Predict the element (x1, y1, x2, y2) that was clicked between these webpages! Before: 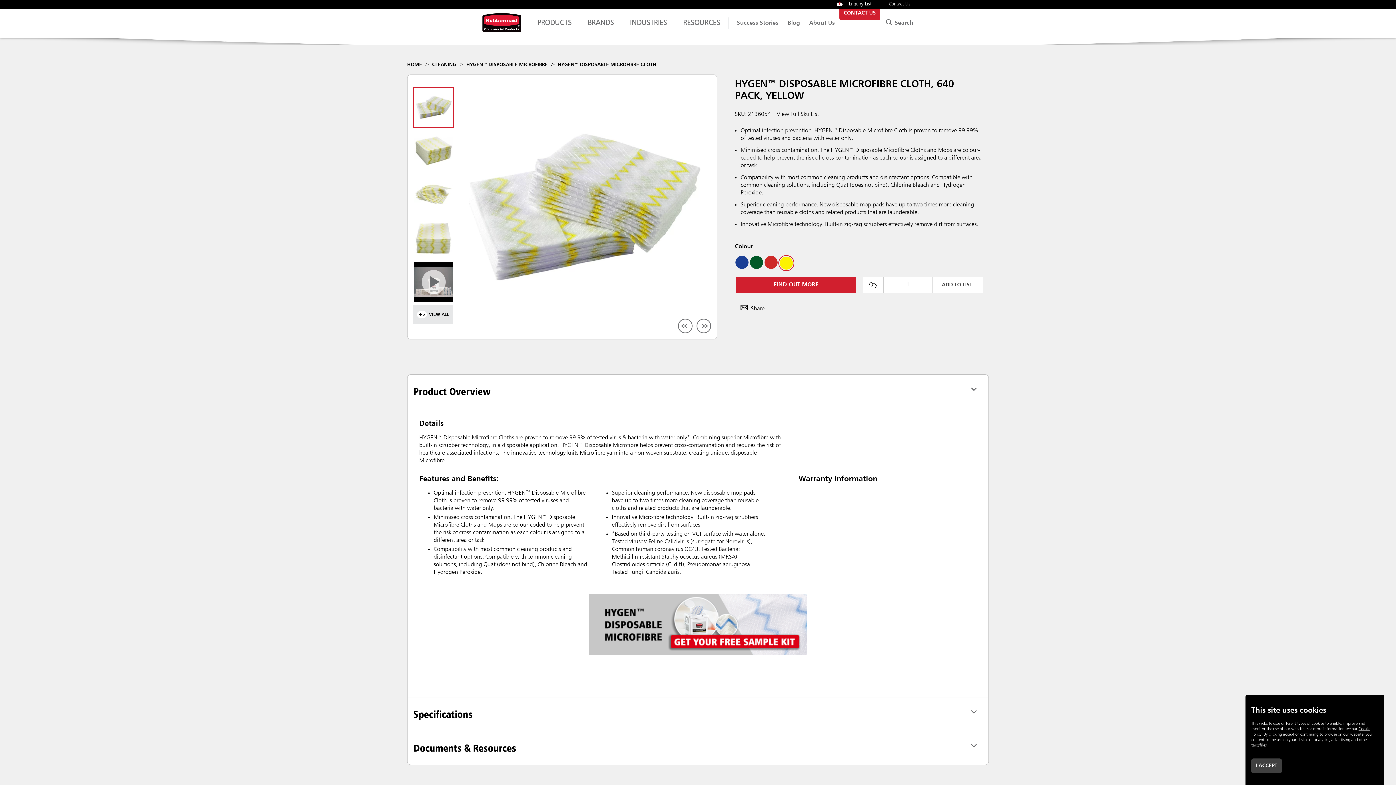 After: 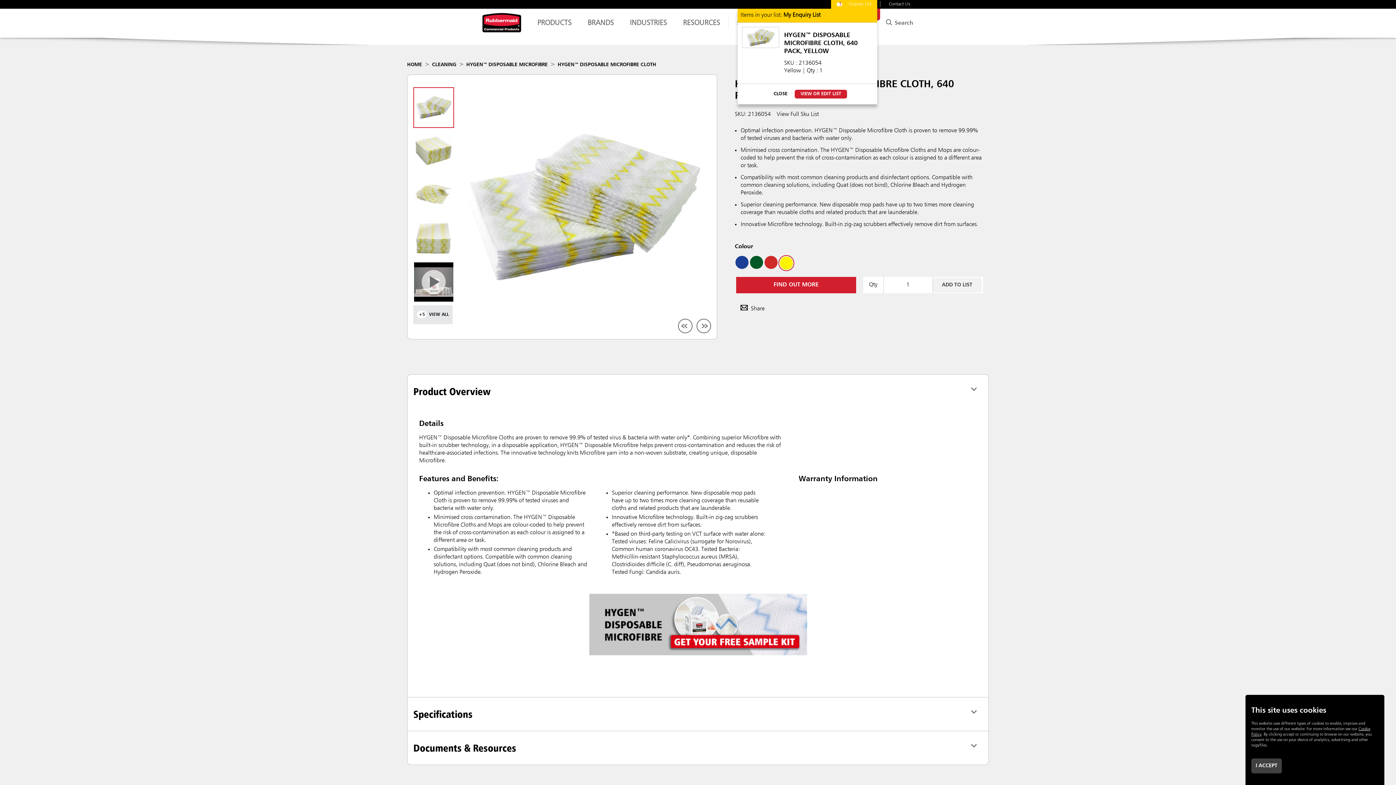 Action: bbox: (933, 277, 981, 292) label: ADD TO LIST